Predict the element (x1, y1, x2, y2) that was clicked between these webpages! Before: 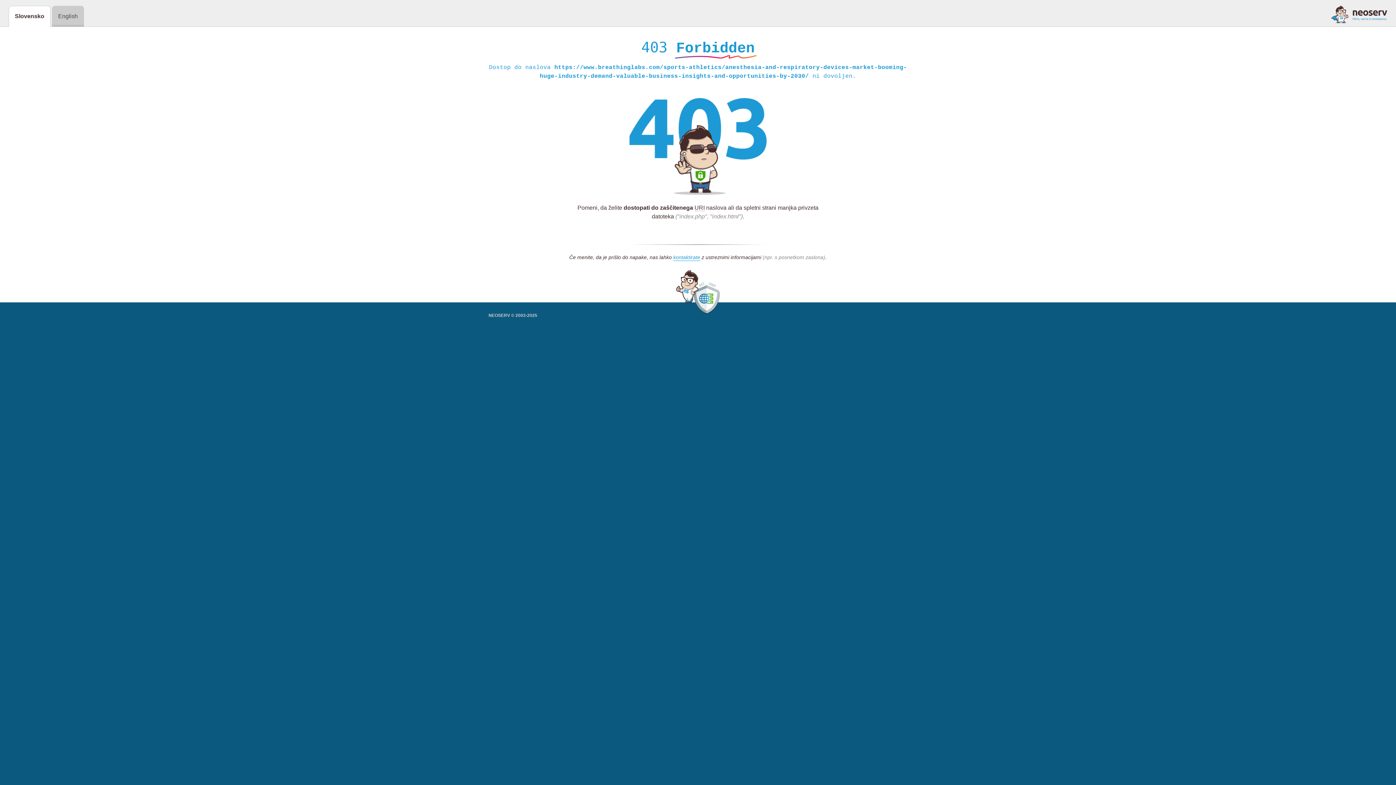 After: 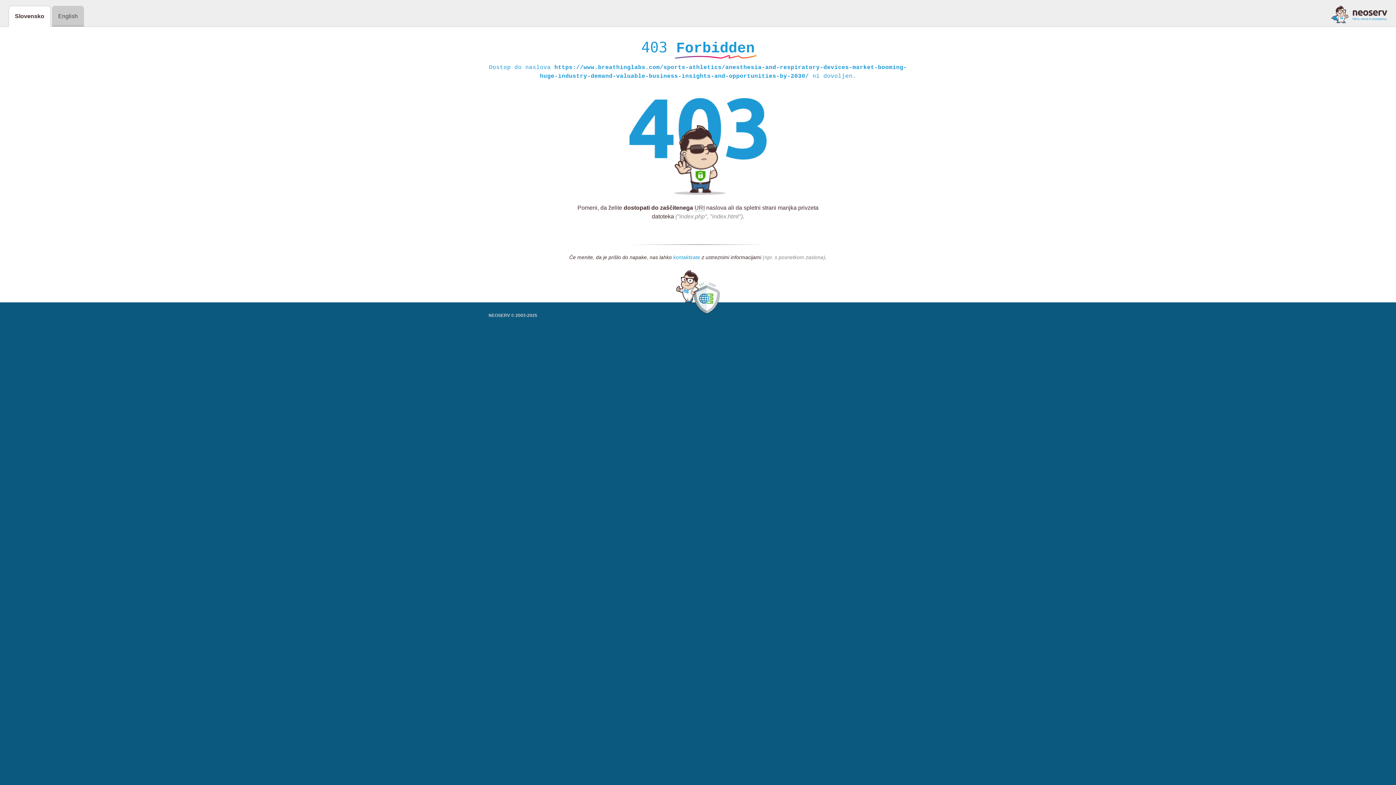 Action: bbox: (673, 254, 700, 261) label: kontaktirate